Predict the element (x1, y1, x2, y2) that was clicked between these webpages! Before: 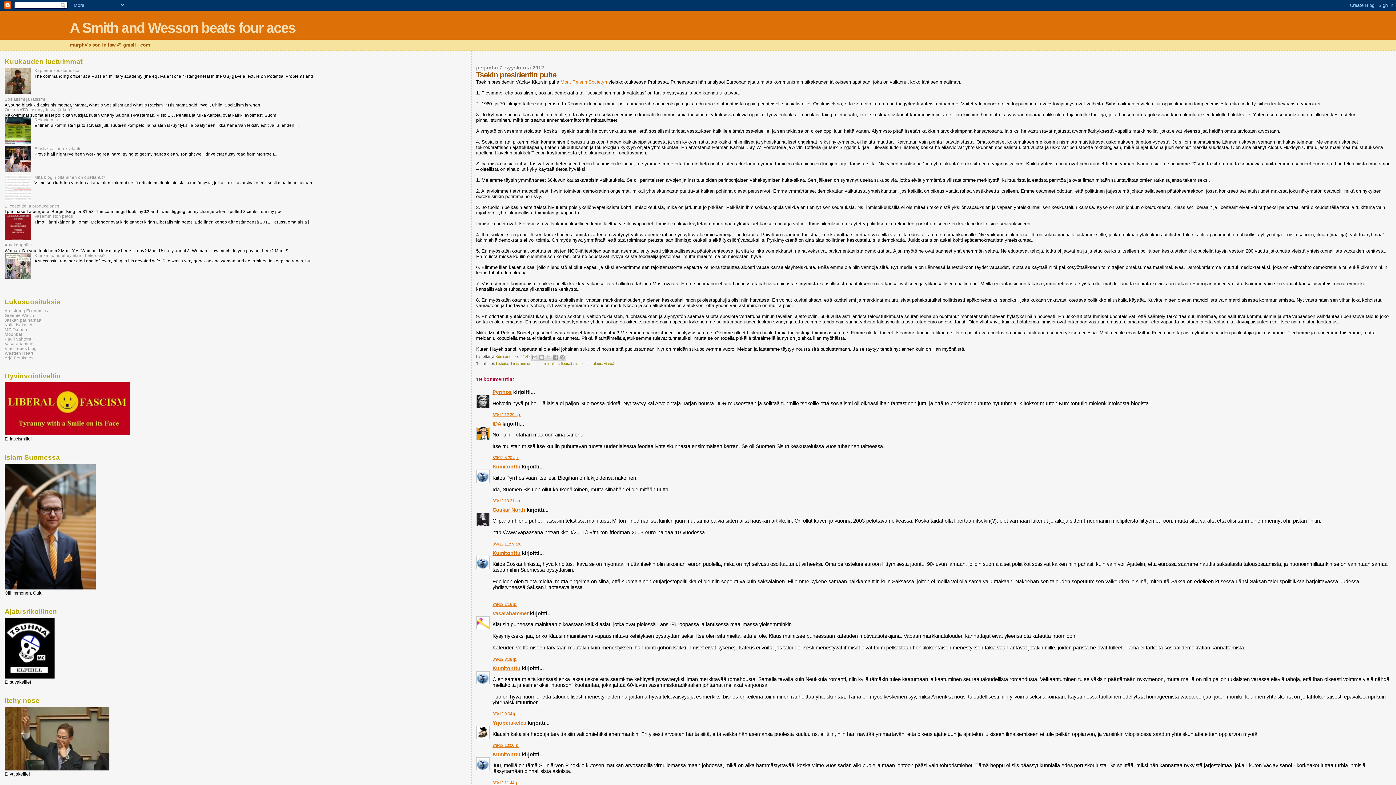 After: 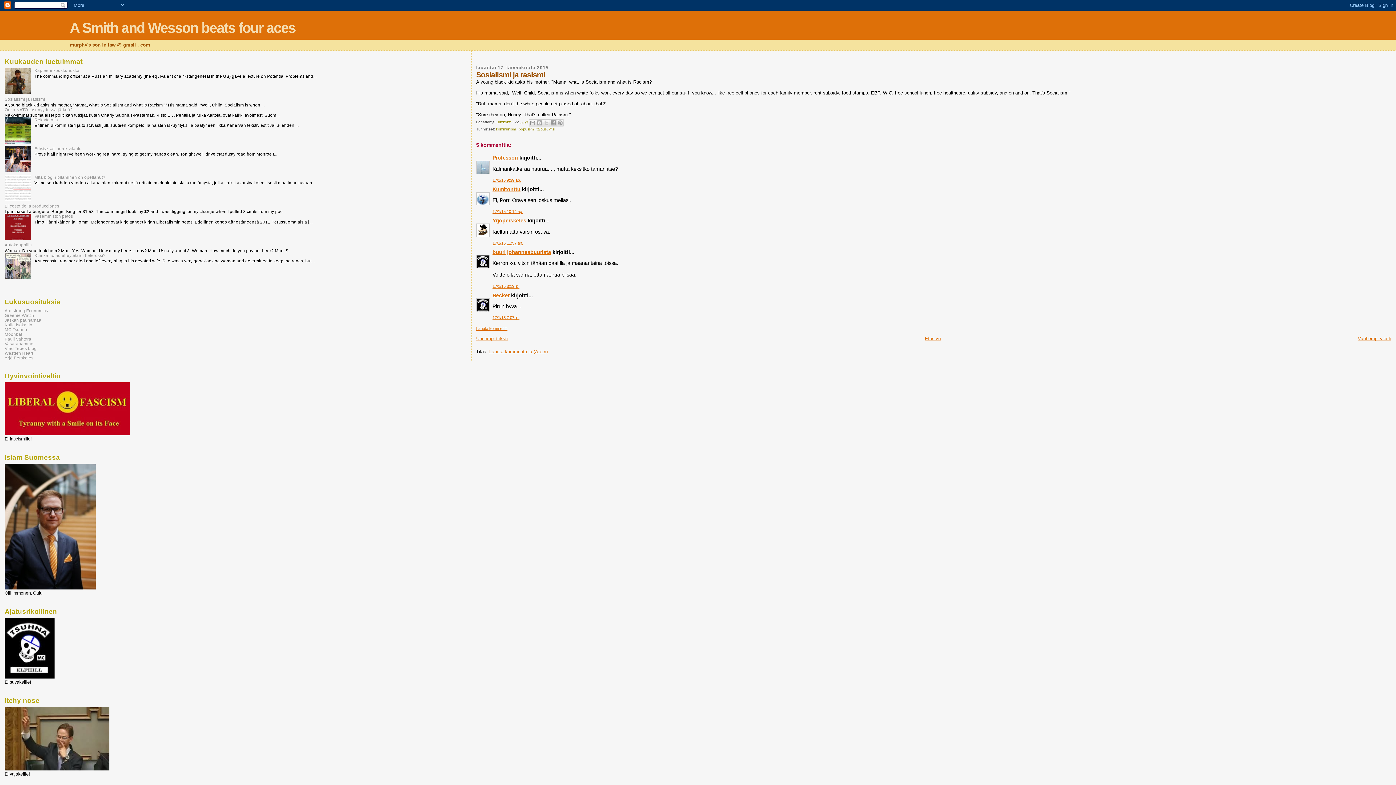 Action: label: Sosialismi ja rasismi bbox: (4, 96, 45, 101)